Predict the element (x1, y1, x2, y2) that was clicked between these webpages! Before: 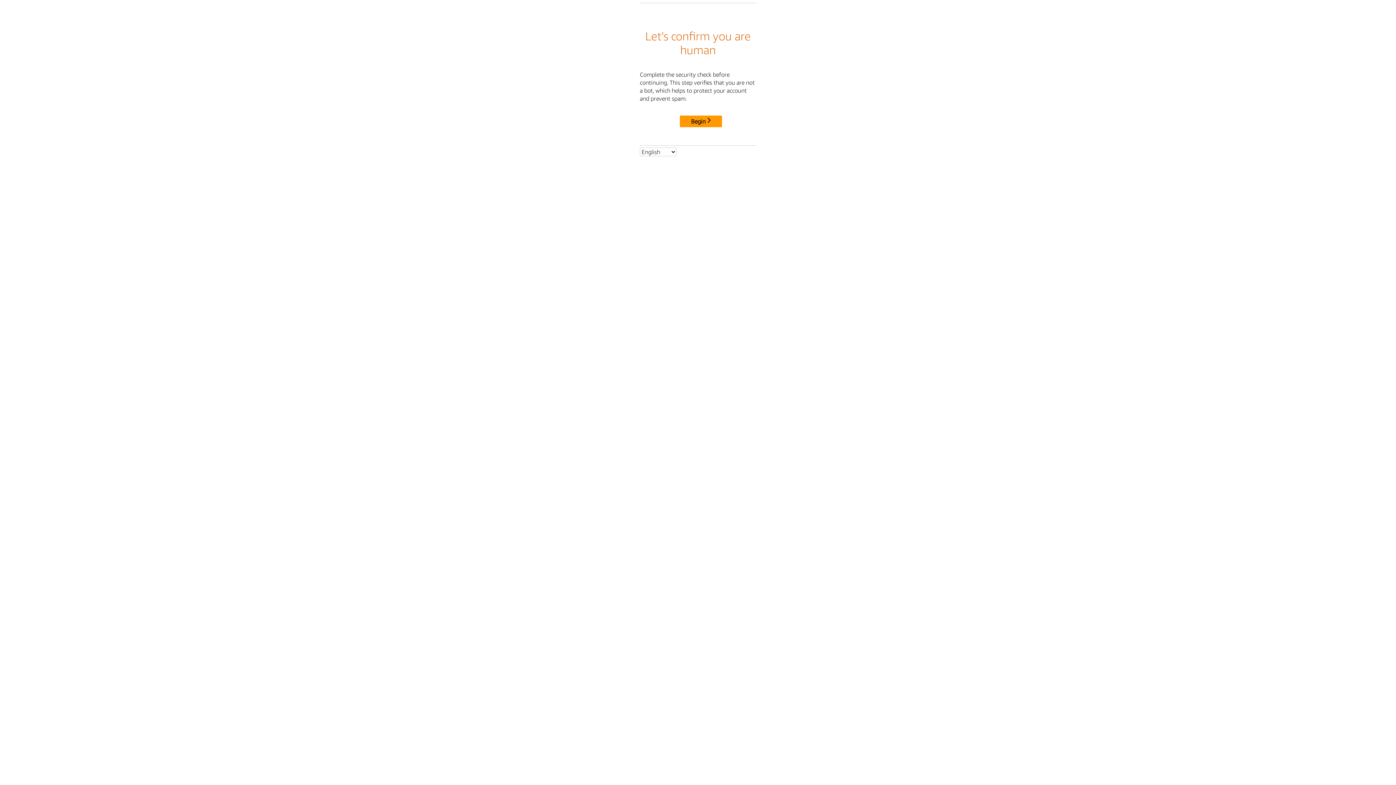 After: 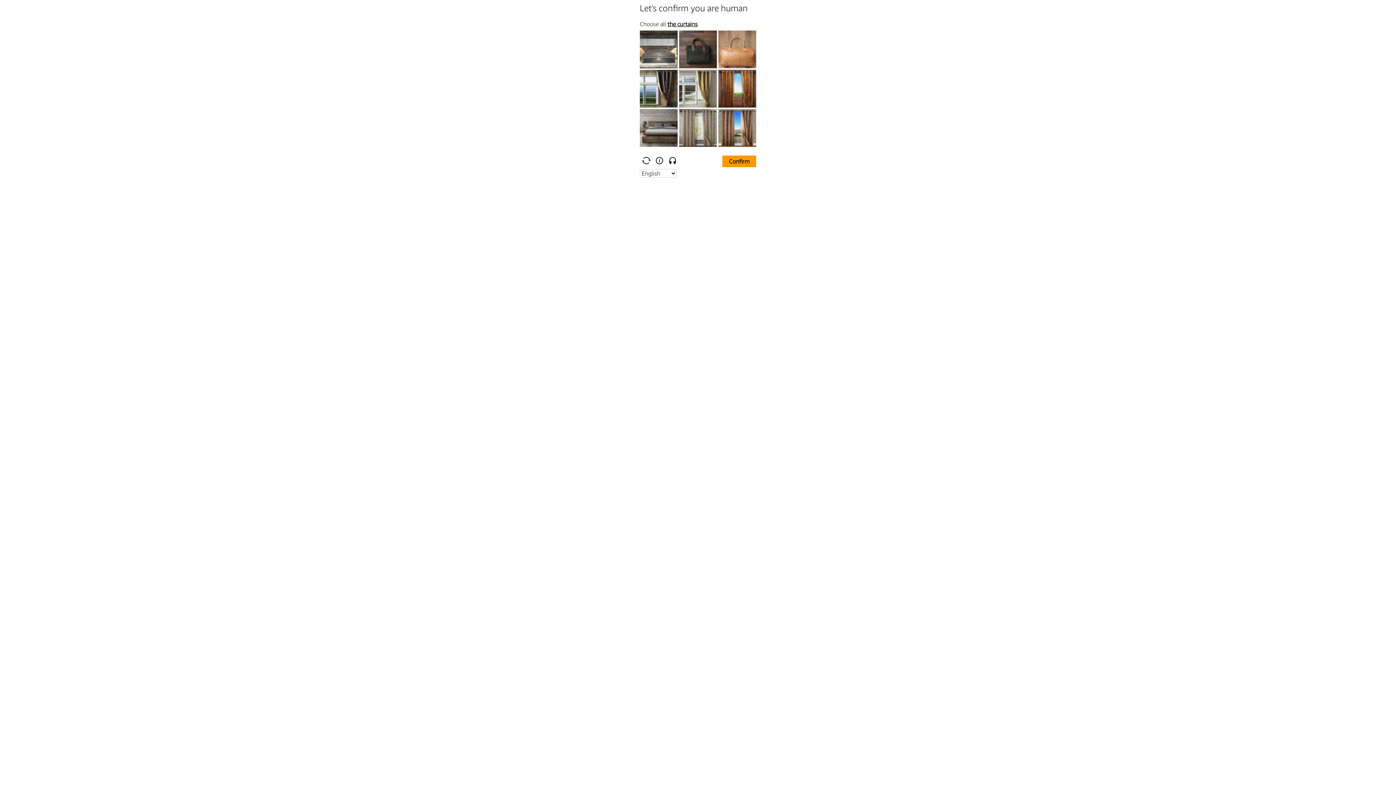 Action: label: Begin bbox: (680, 115, 722, 127)